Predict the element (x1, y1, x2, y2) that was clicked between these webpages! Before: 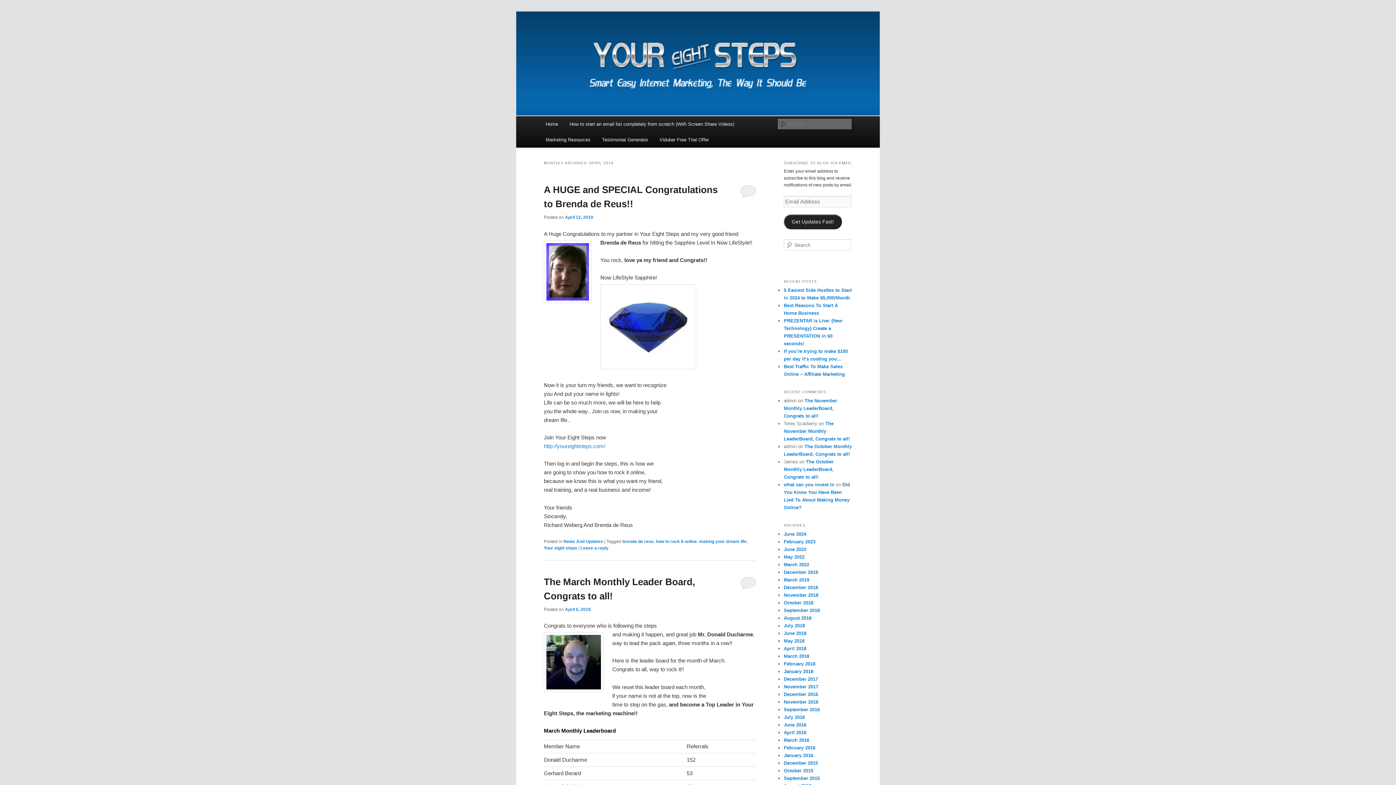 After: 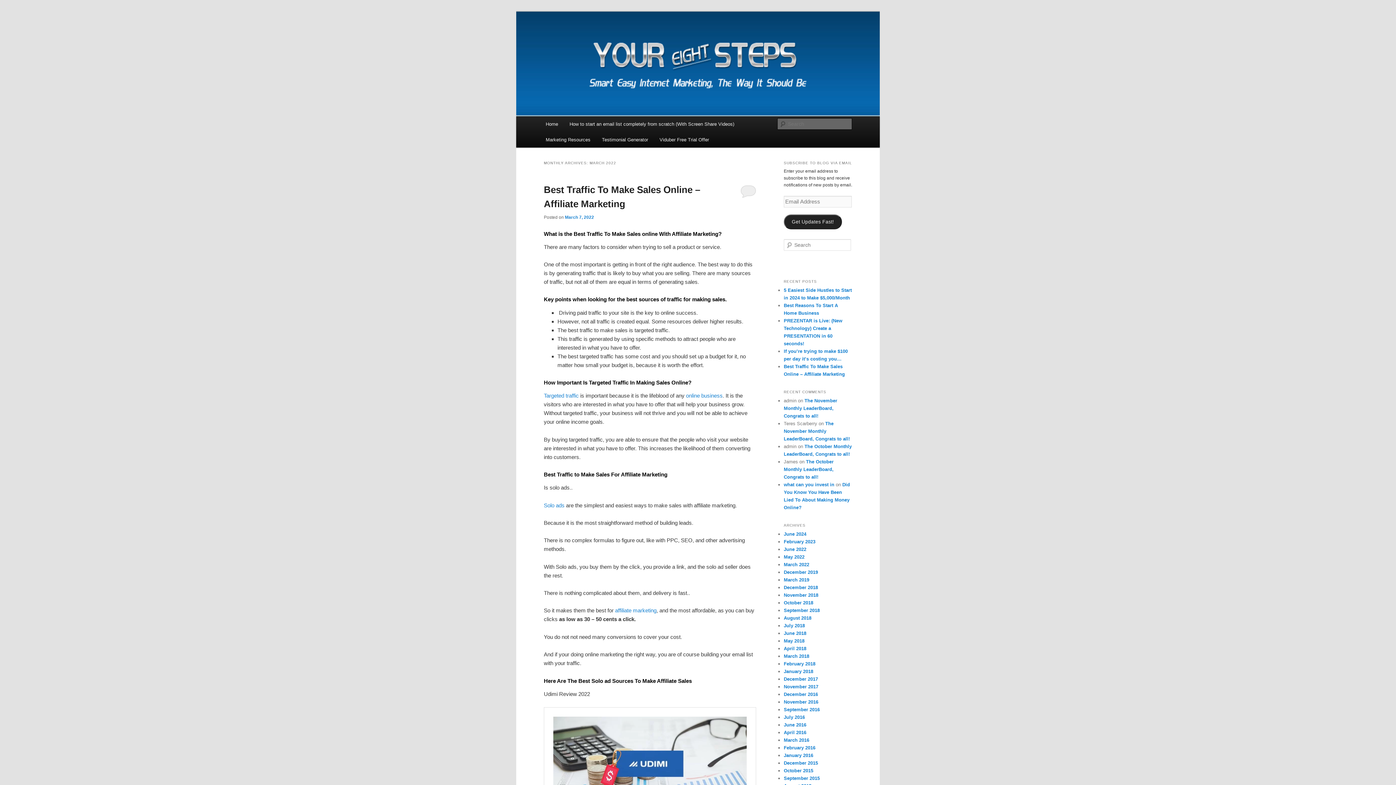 Action: bbox: (784, 562, 809, 567) label: March 2022